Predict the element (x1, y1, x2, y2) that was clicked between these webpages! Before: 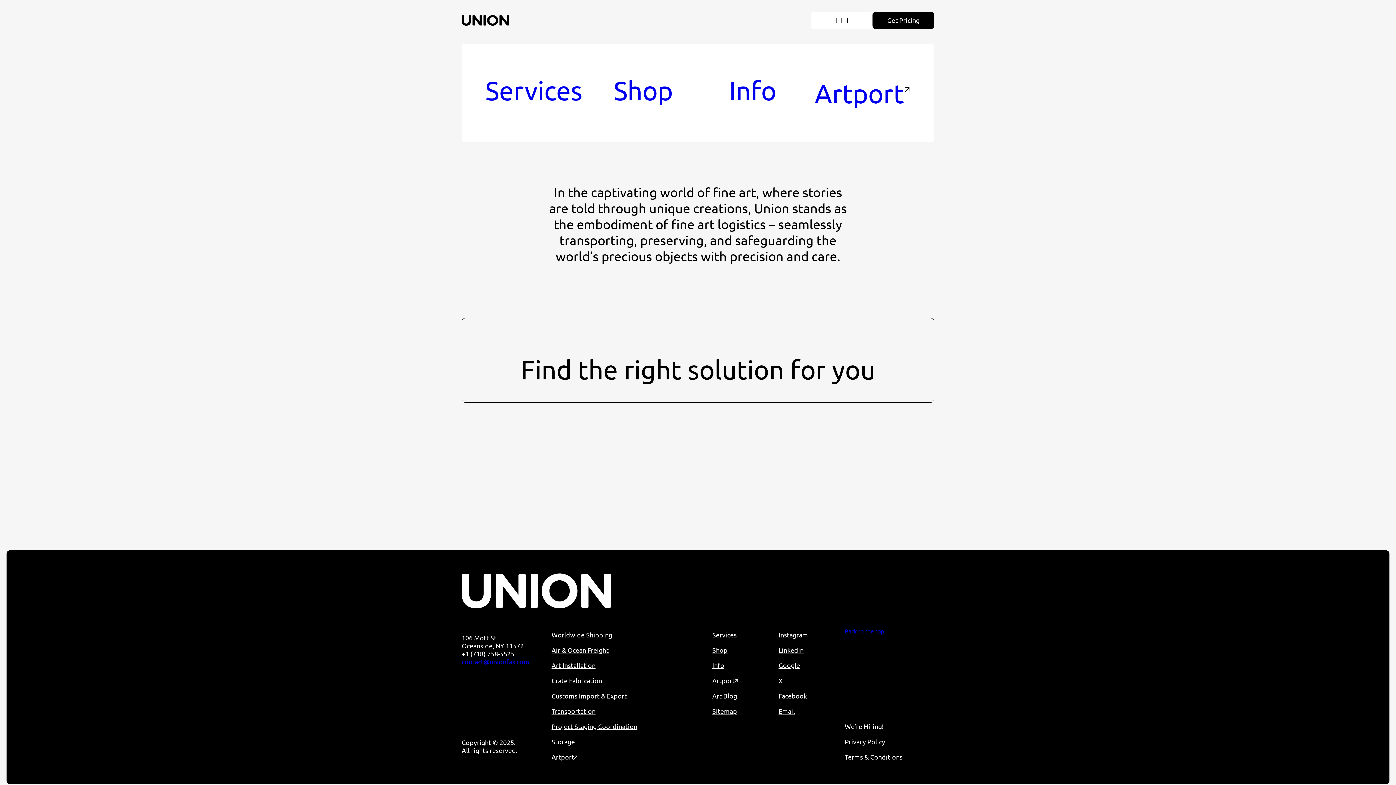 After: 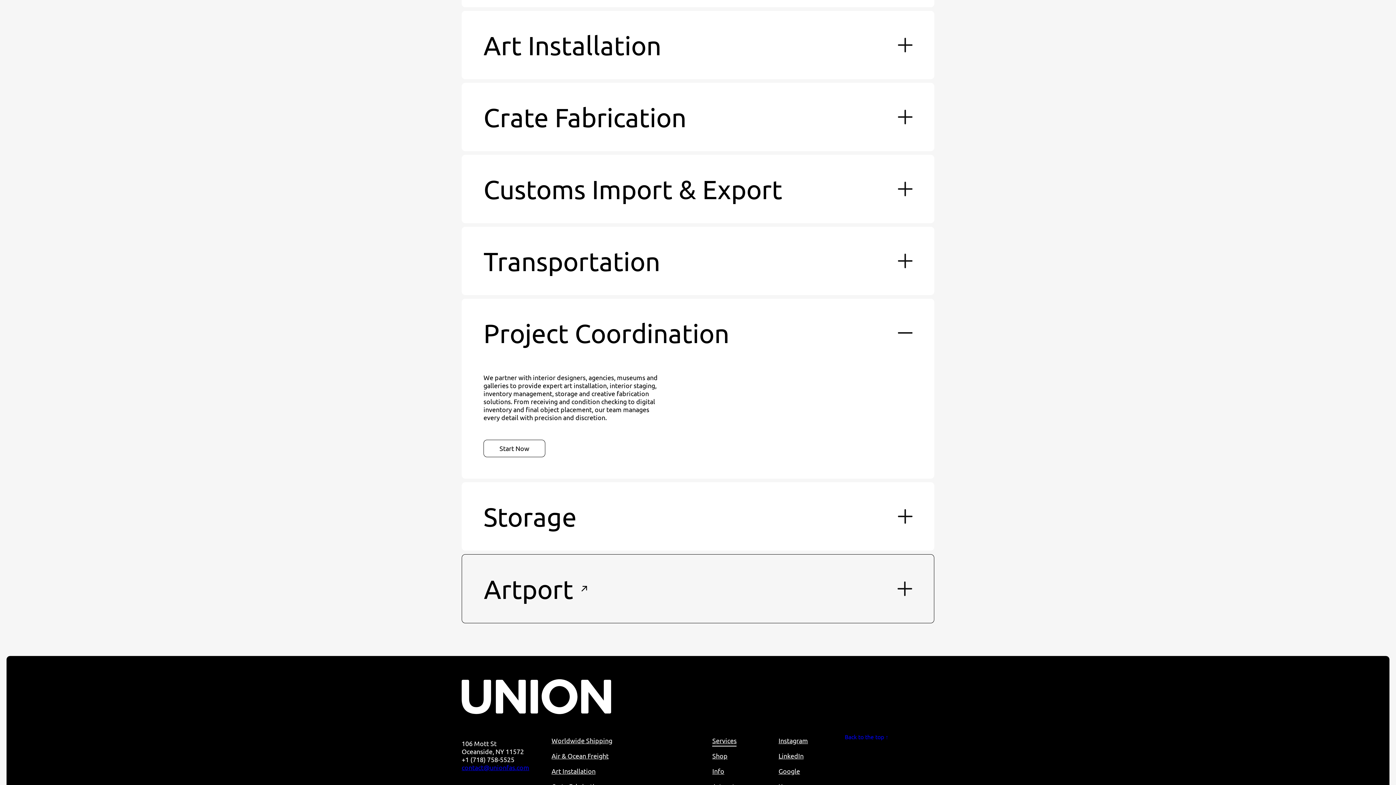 Action: bbox: (551, 719, 637, 734) label: Project Staging Coordination